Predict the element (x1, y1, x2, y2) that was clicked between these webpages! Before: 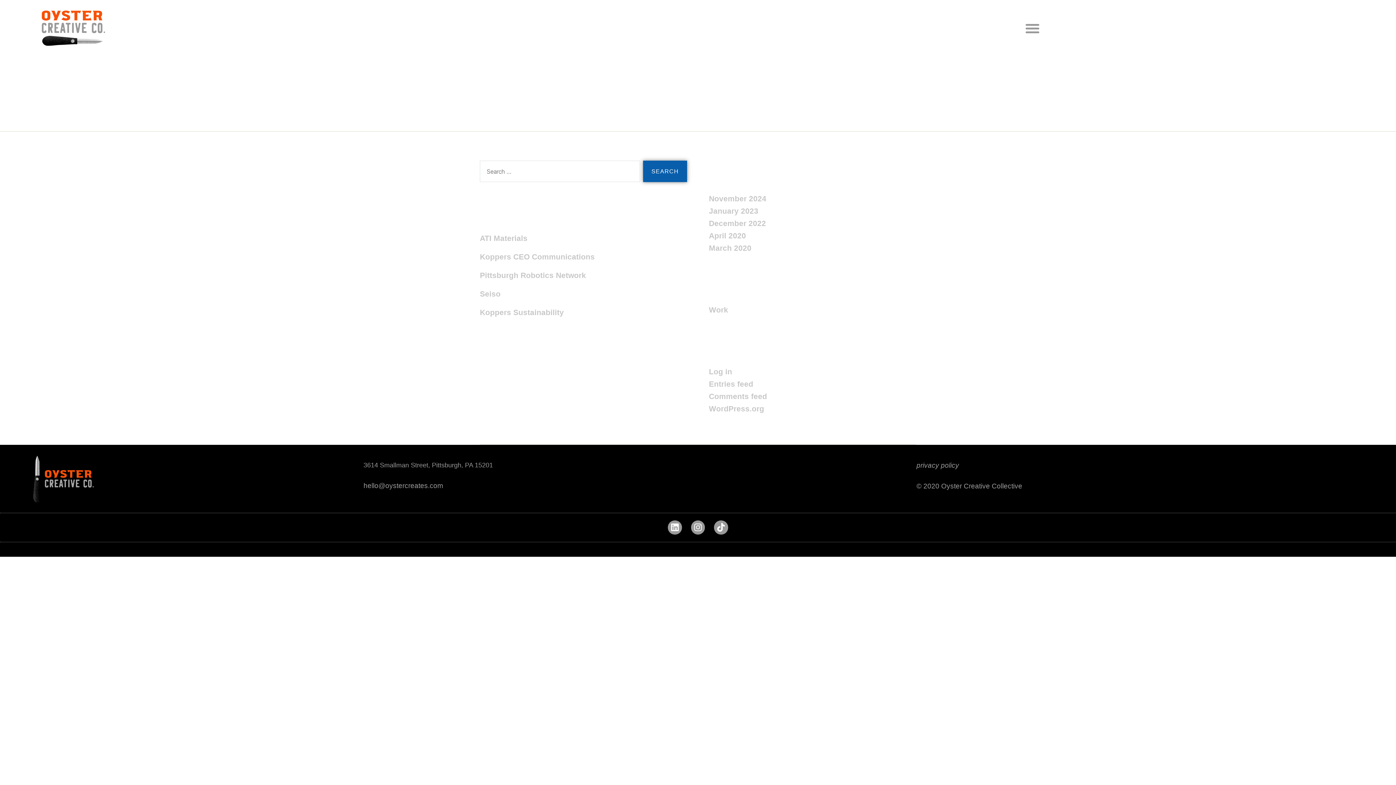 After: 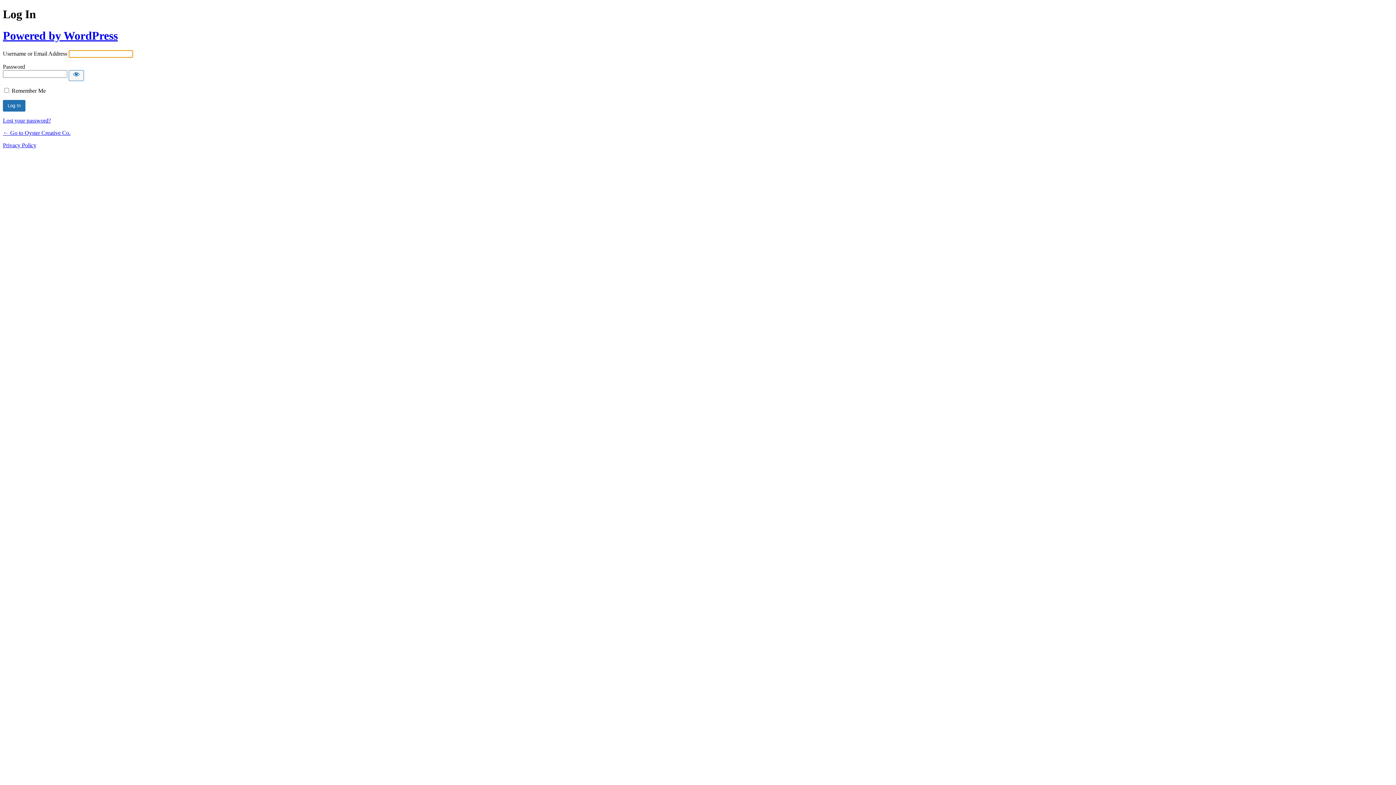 Action: bbox: (709, 367, 732, 376) label: Log in